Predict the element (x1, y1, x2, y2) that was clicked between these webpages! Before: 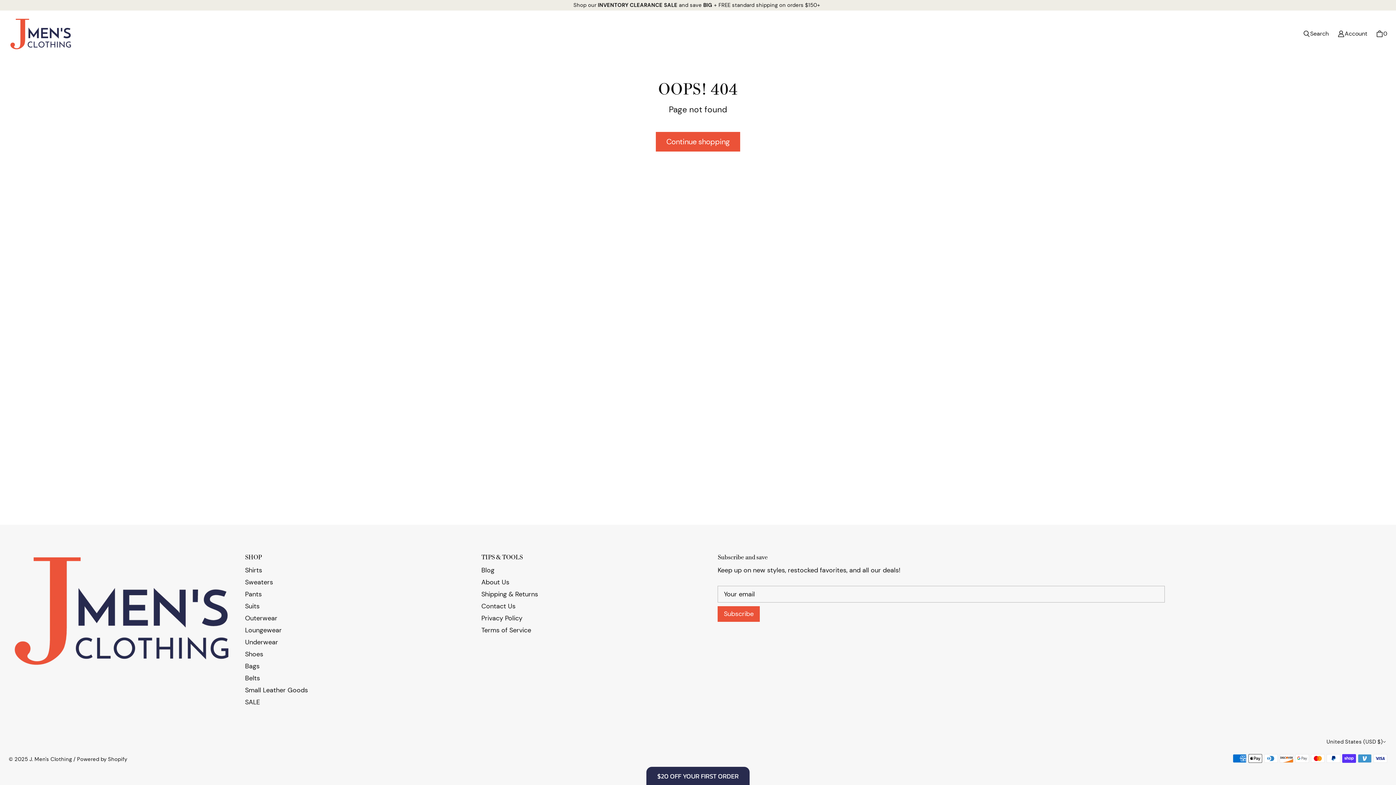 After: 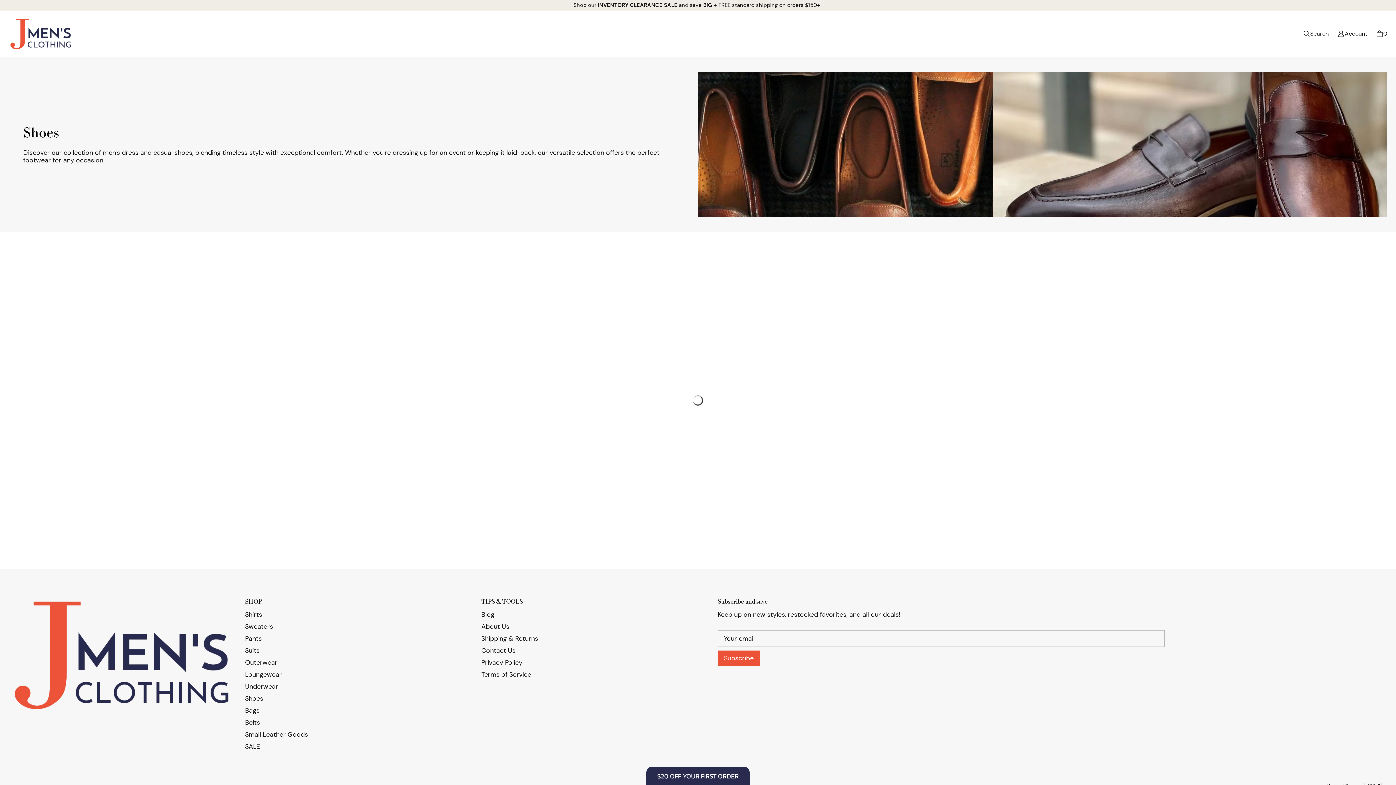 Action: bbox: (245, 650, 263, 658) label: Shoes